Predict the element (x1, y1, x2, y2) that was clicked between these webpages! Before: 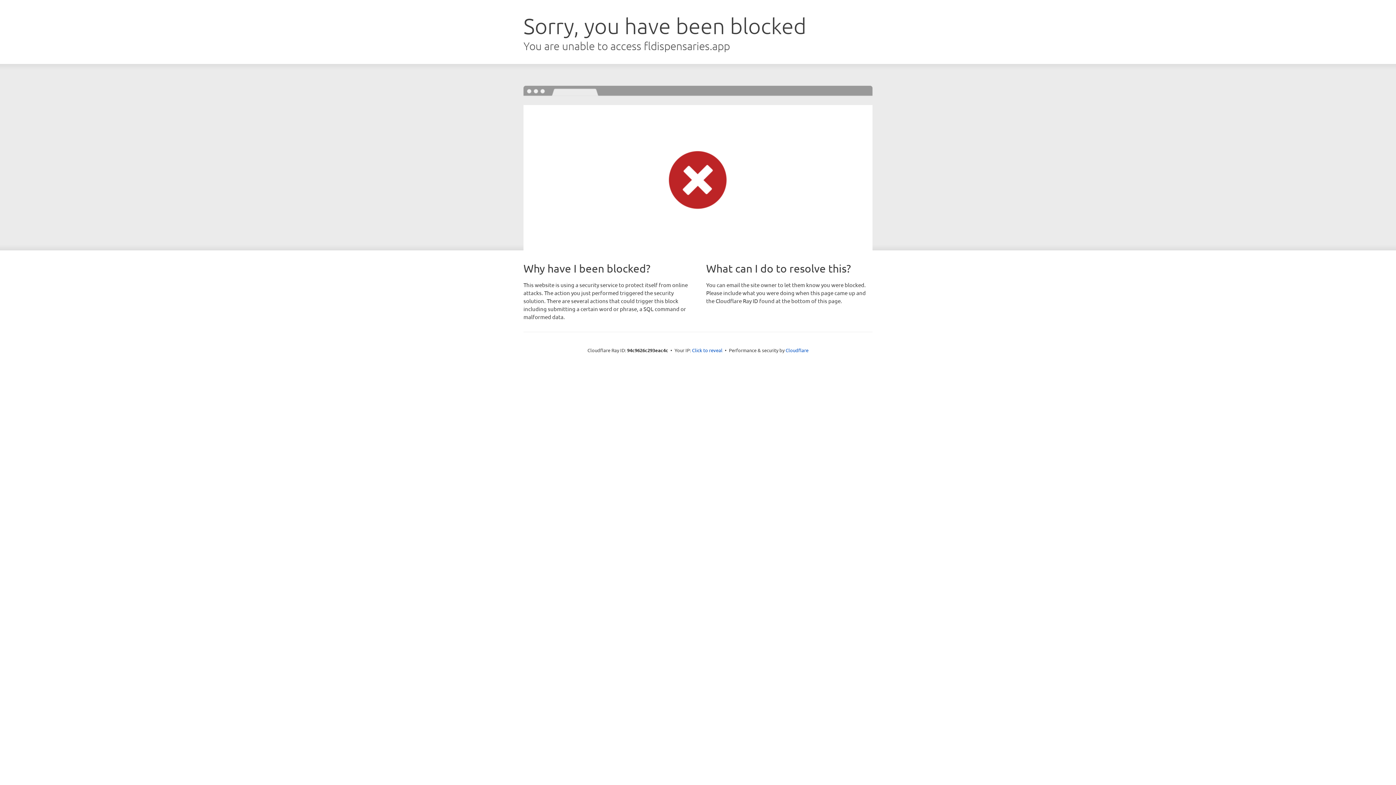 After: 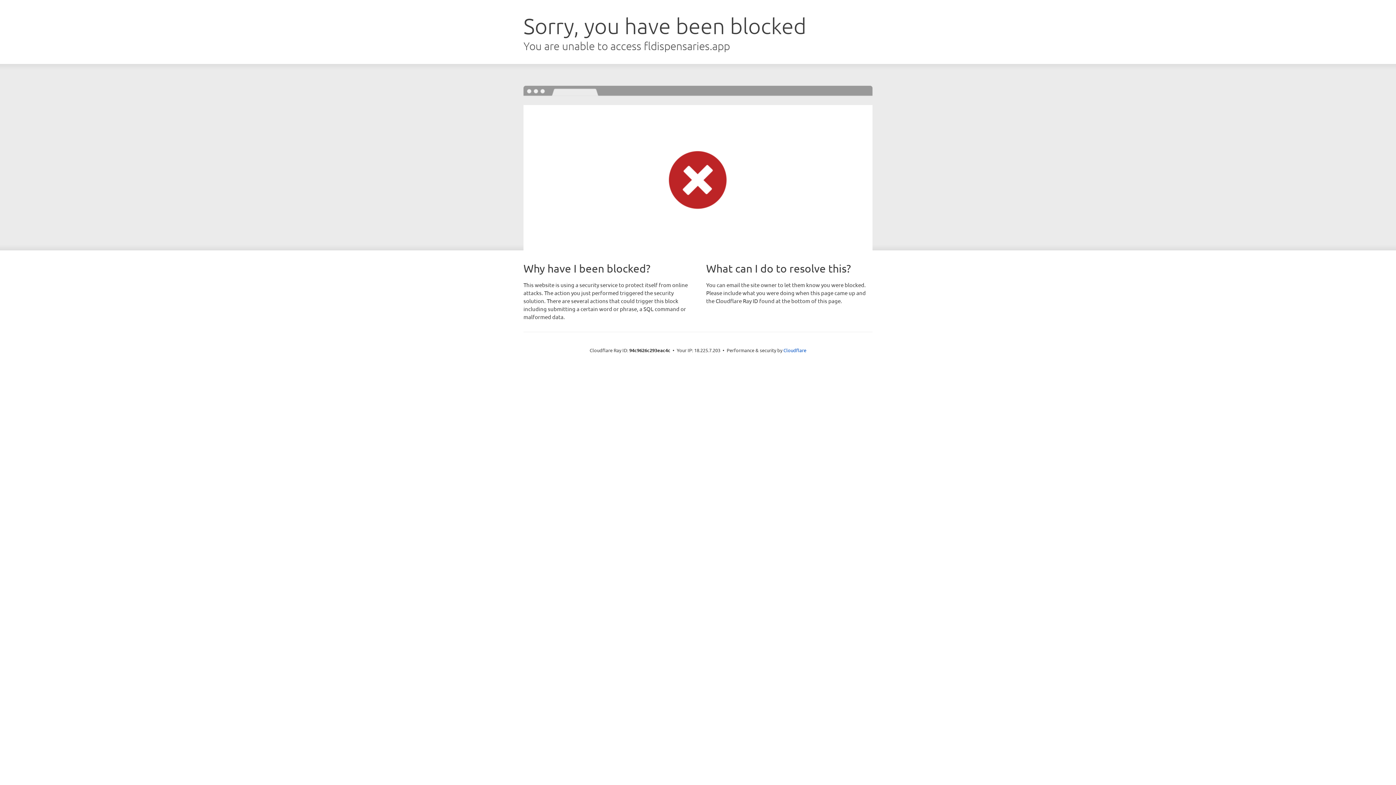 Action: label: Click to reveal bbox: (692, 346, 722, 353)